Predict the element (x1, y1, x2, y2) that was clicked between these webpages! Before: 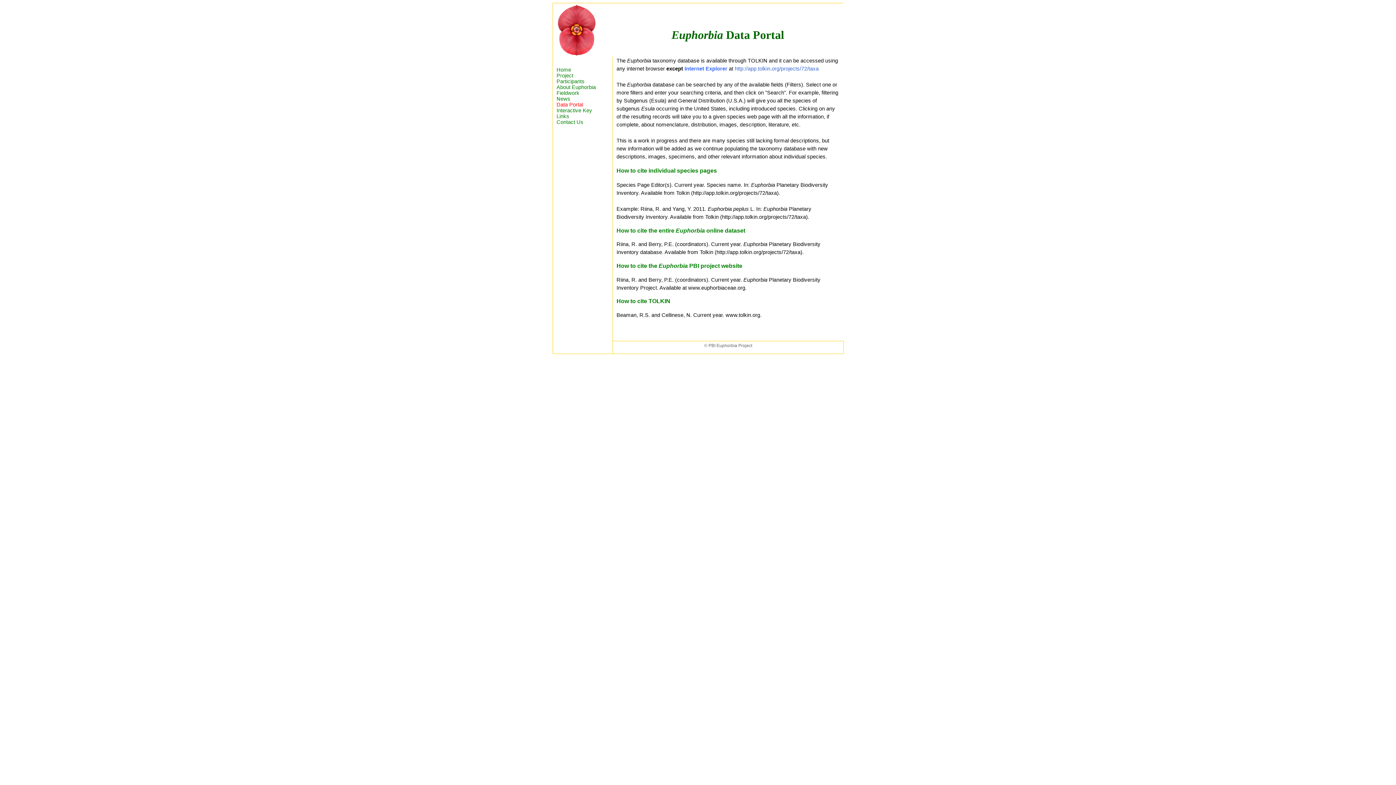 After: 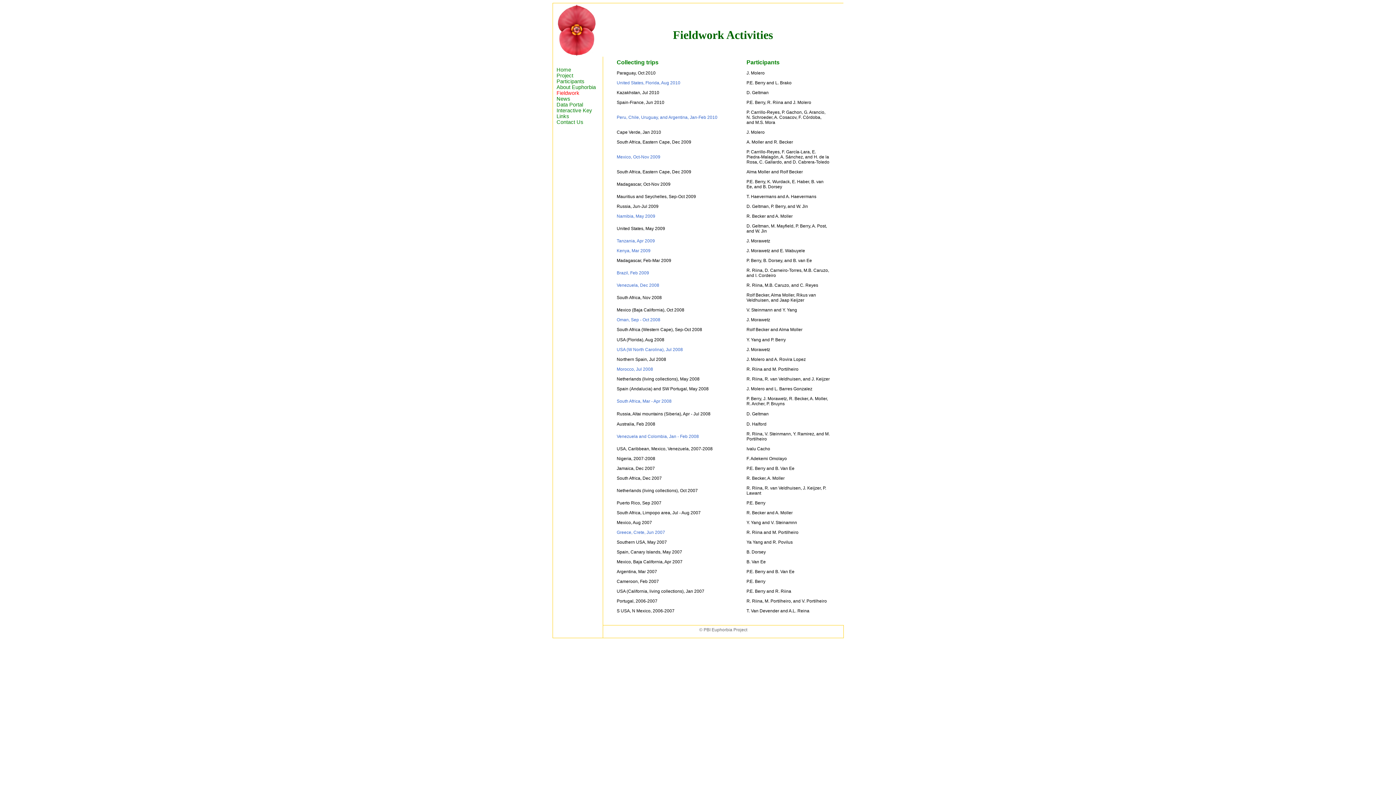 Action: label: Fieldwork bbox: (556, 89, 579, 96)